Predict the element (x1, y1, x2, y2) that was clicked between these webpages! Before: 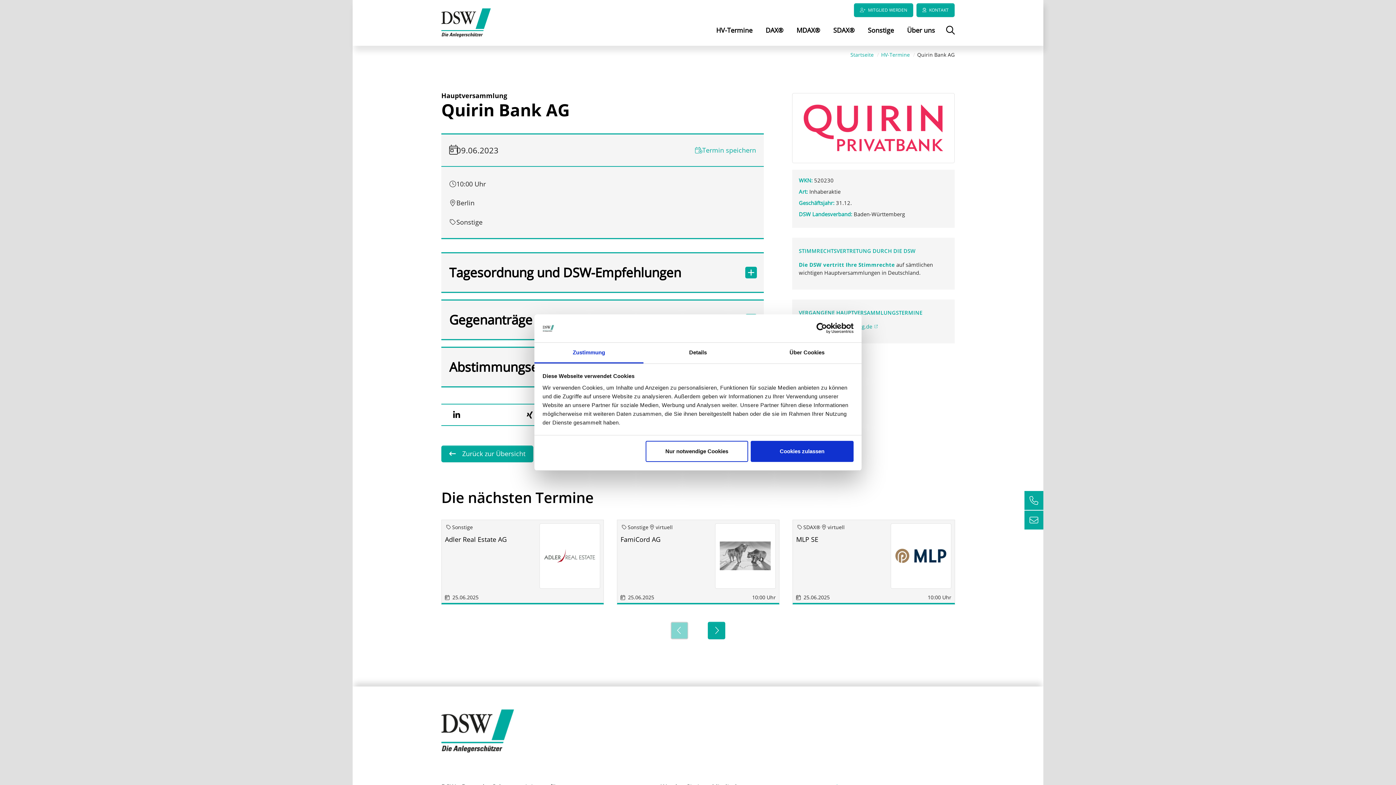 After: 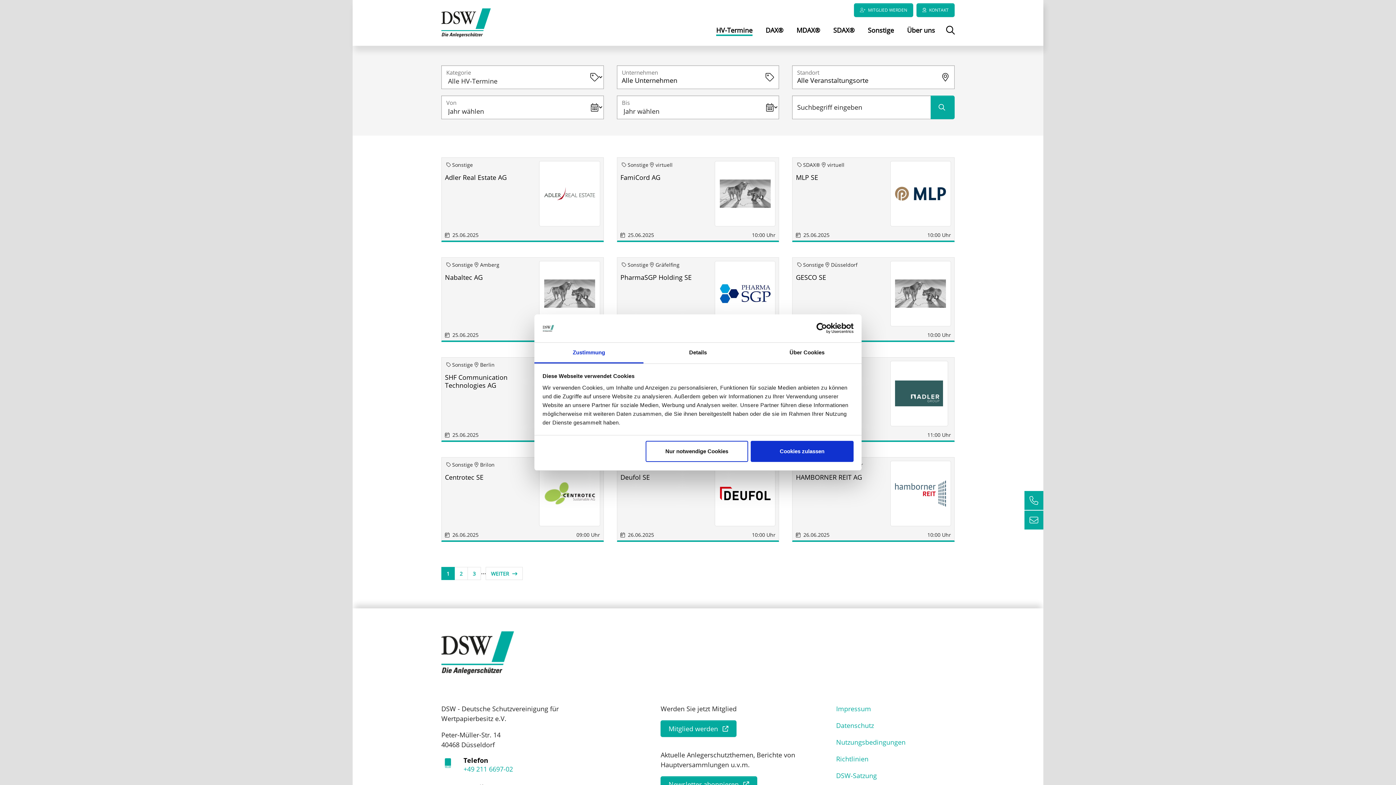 Action: bbox: (881, 51, 910, 58) label: HV-Termine